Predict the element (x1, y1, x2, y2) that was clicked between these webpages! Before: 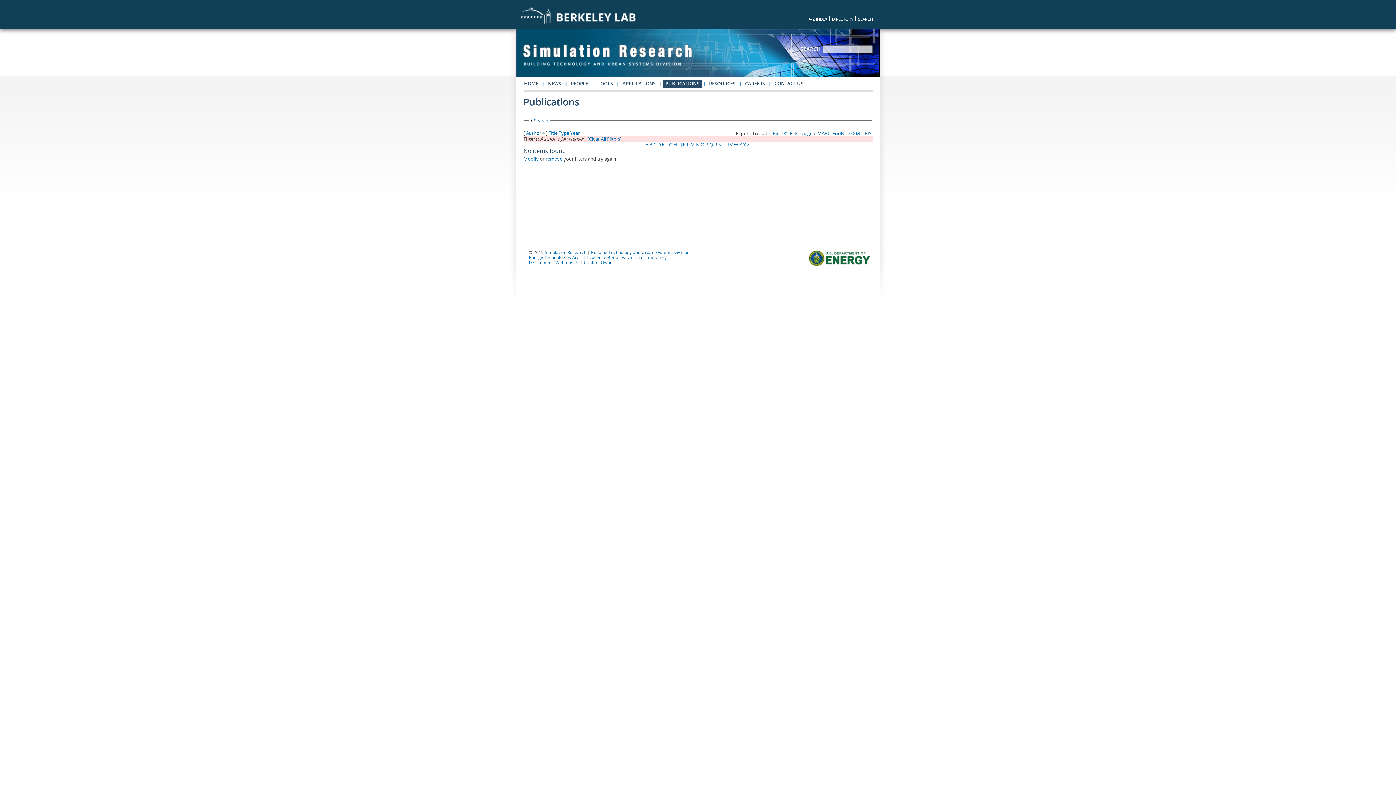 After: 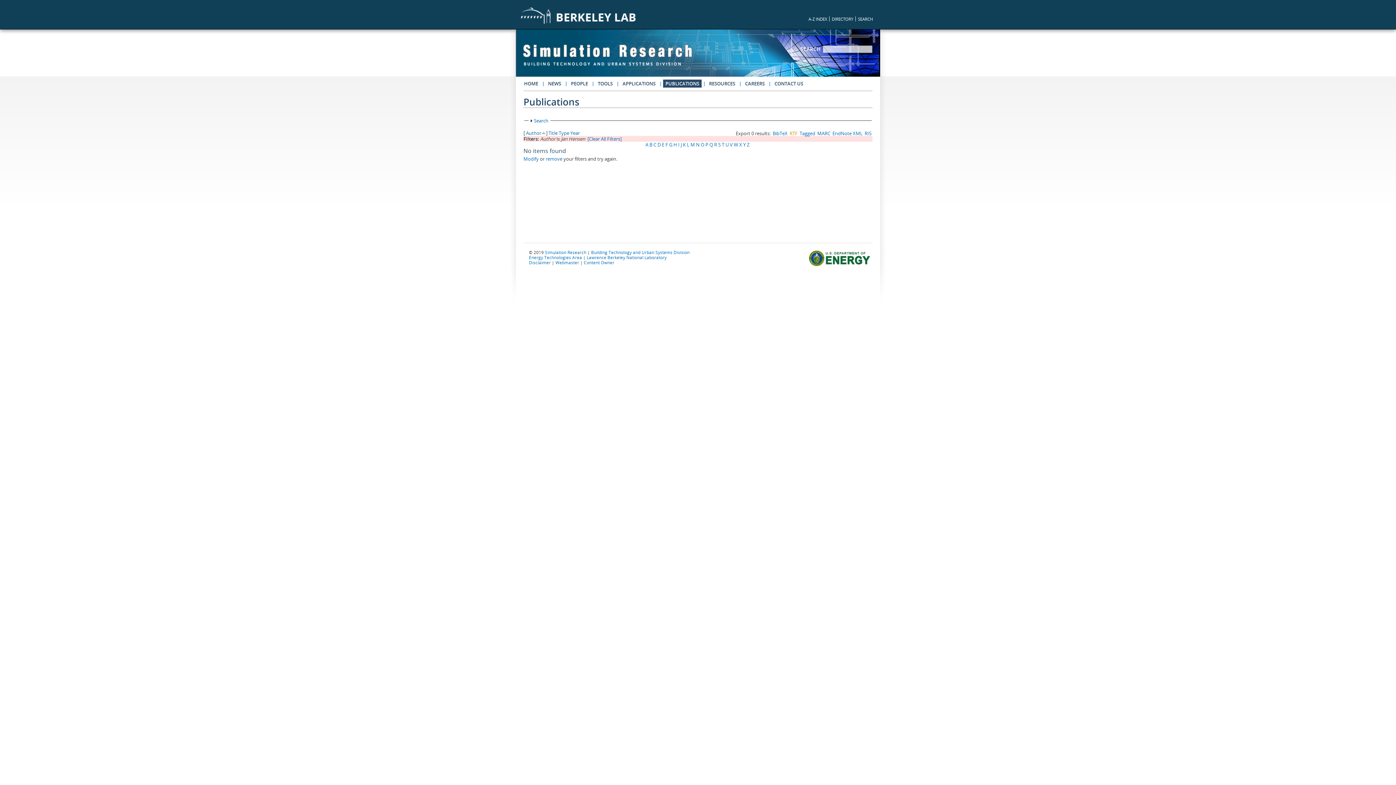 Action: label: RTF bbox: (789, 130, 797, 136)